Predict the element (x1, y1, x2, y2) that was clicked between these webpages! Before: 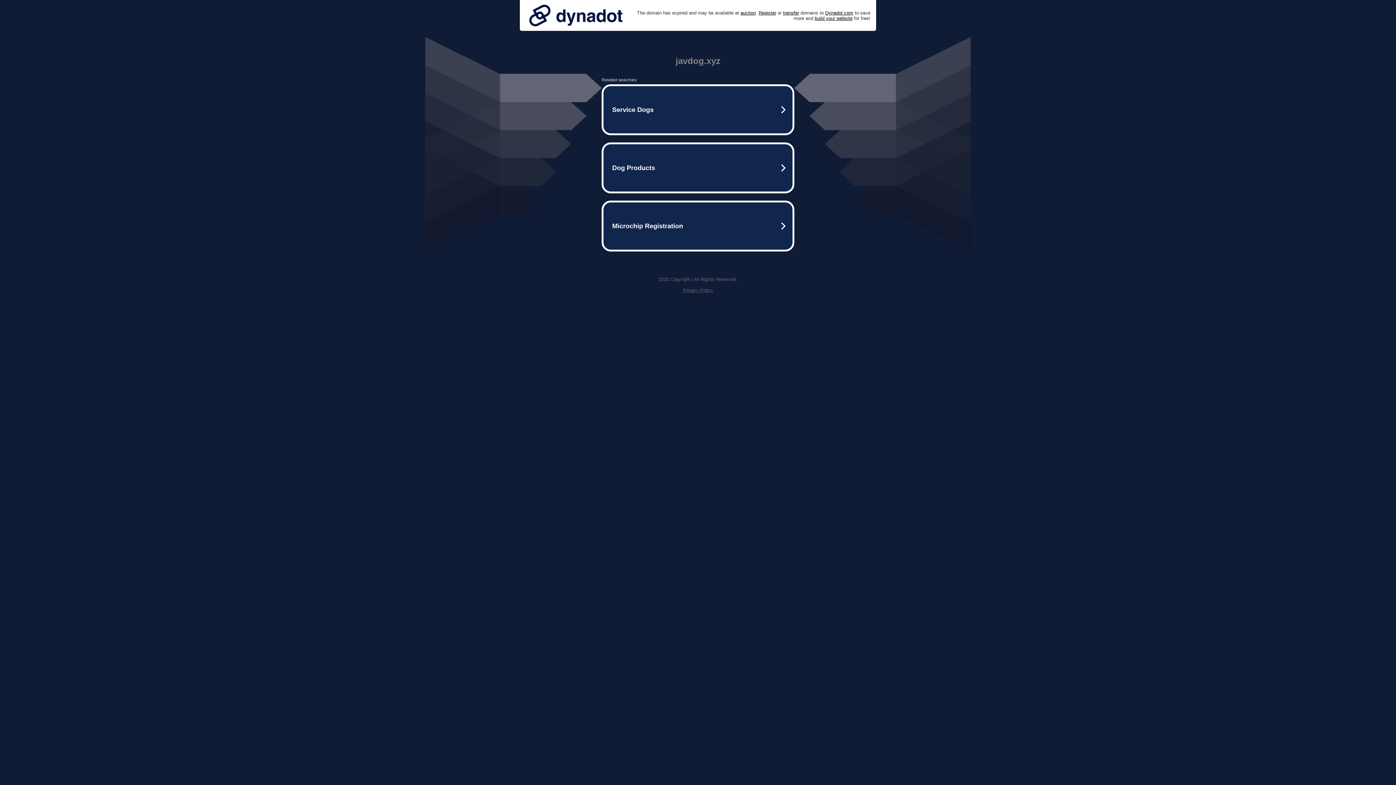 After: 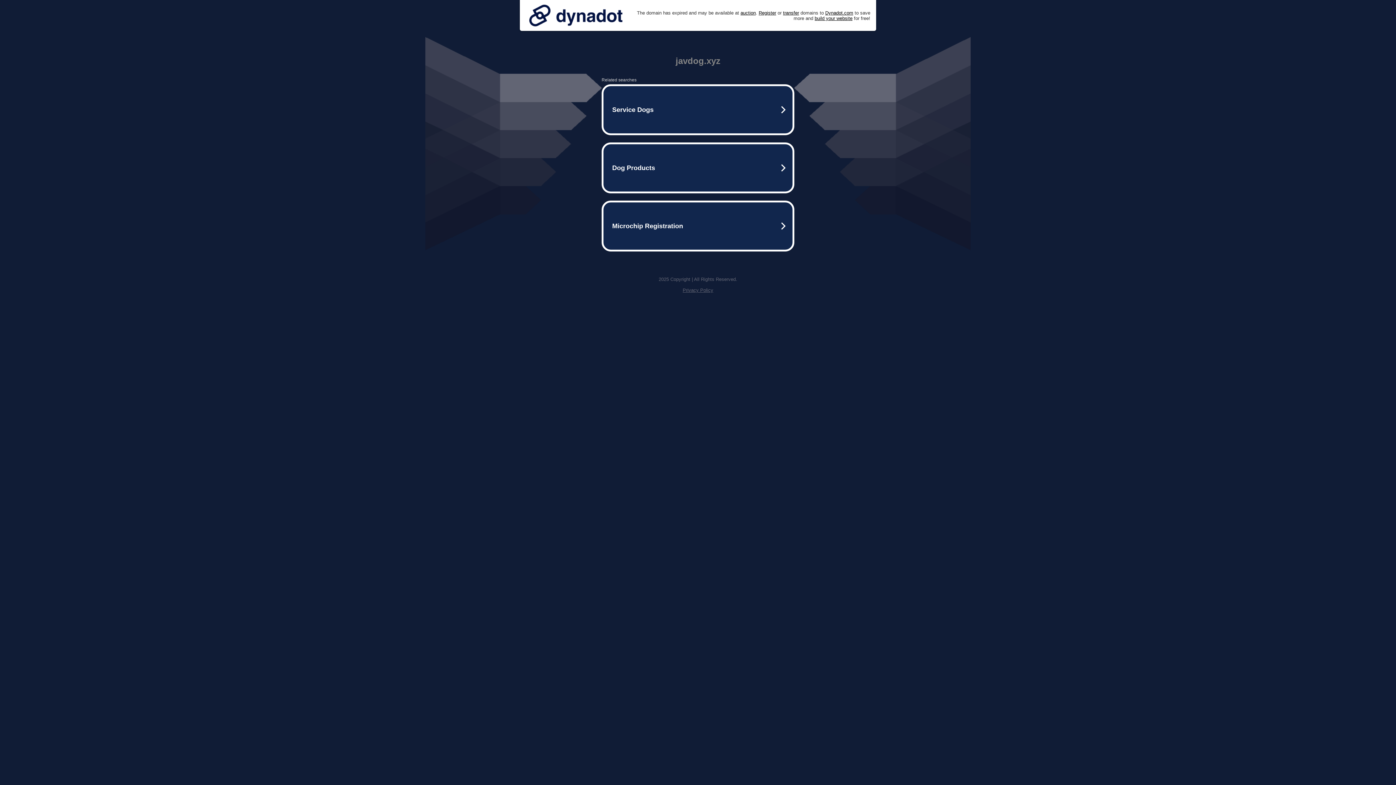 Action: label: Privacy Policy bbox: (682, 287, 713, 293)